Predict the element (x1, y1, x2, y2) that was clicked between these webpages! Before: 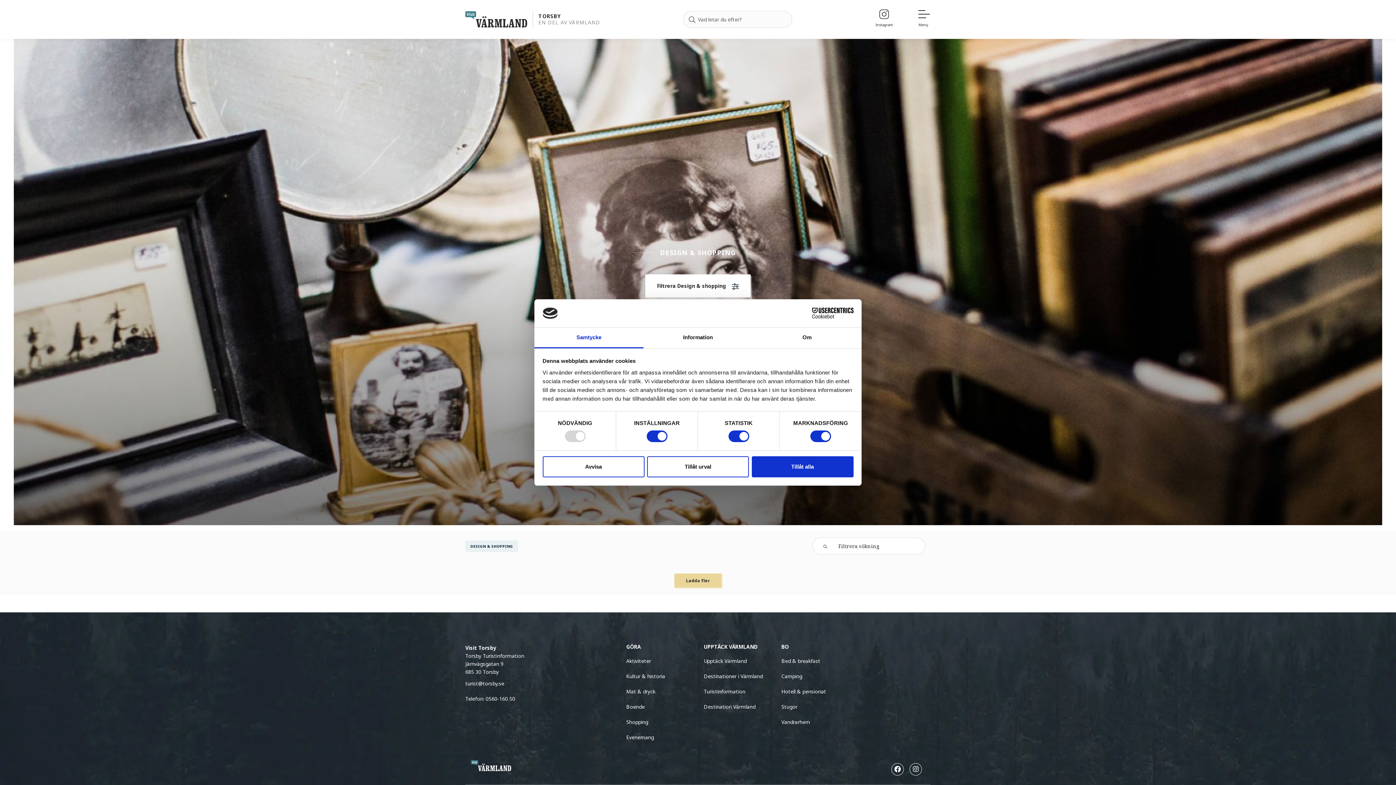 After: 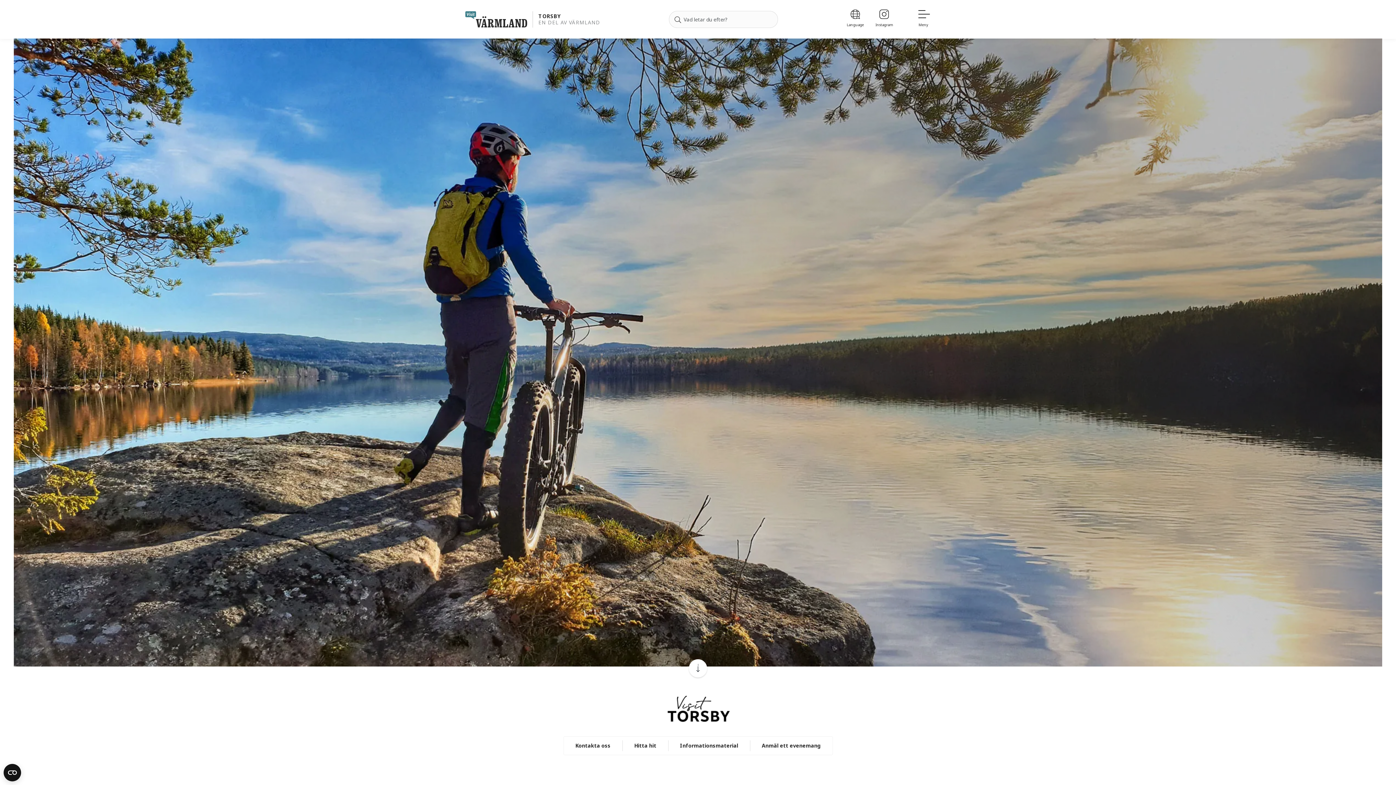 Action: bbox: (538, 13, 600, 19) label: TORSBY